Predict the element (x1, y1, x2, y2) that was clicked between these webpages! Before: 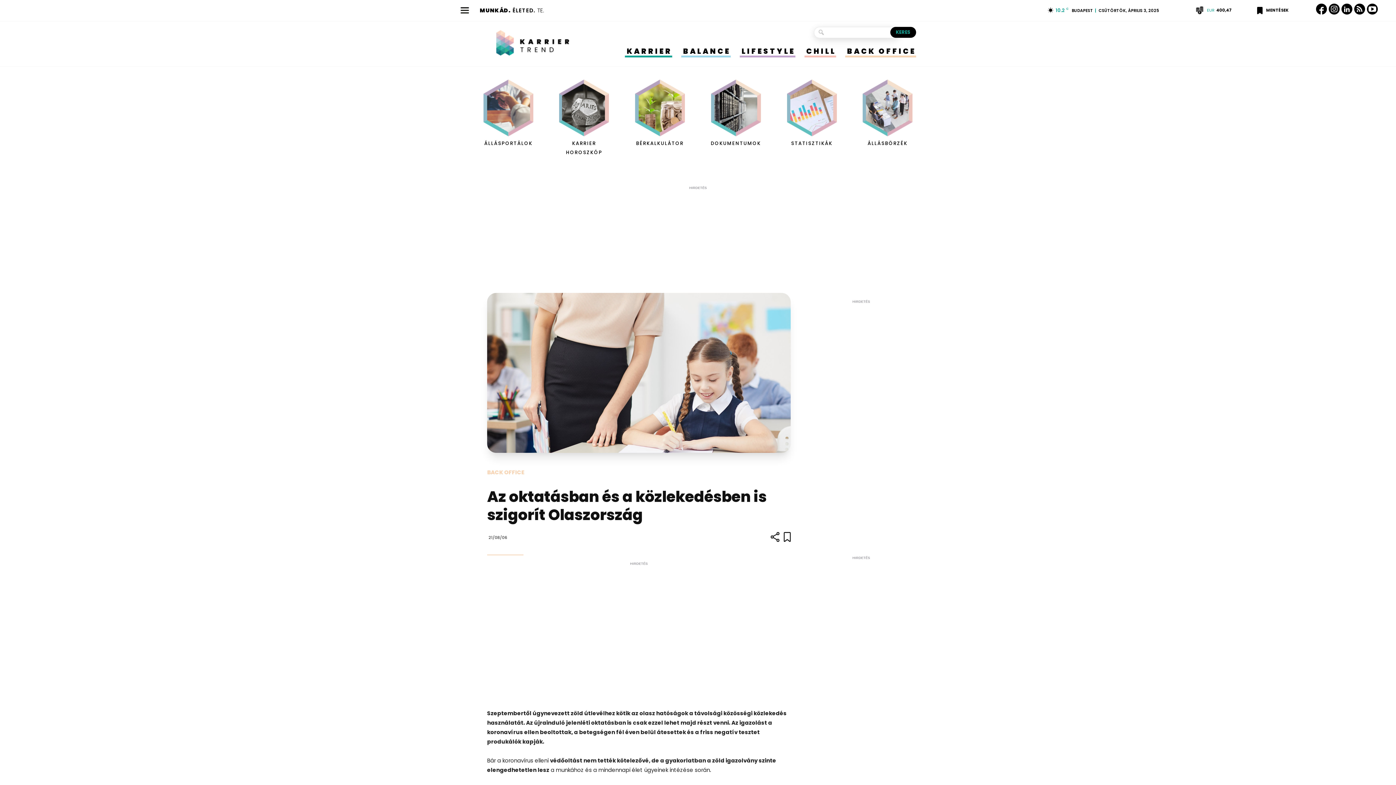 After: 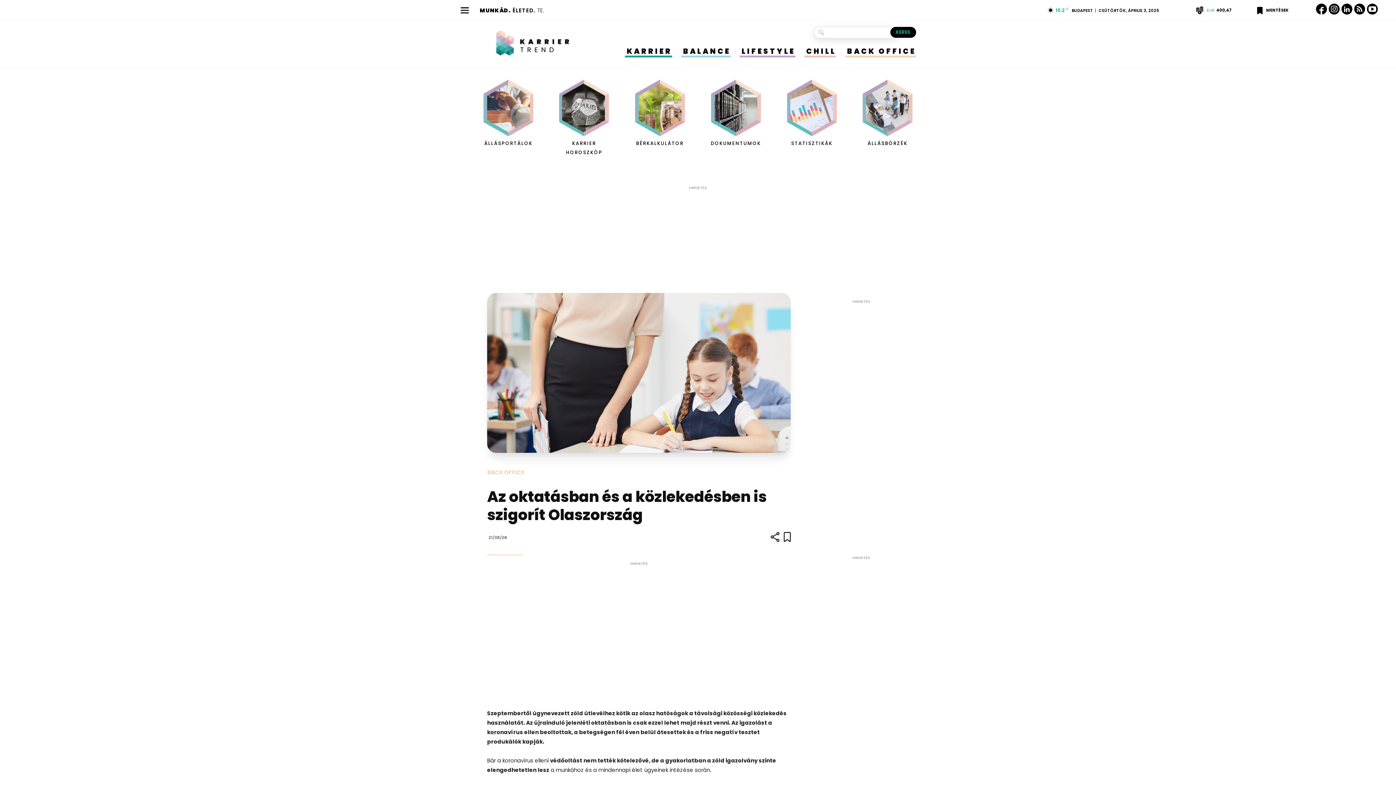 Action: bbox: (1196, 6, 1232, 14) label: EUR
400,47